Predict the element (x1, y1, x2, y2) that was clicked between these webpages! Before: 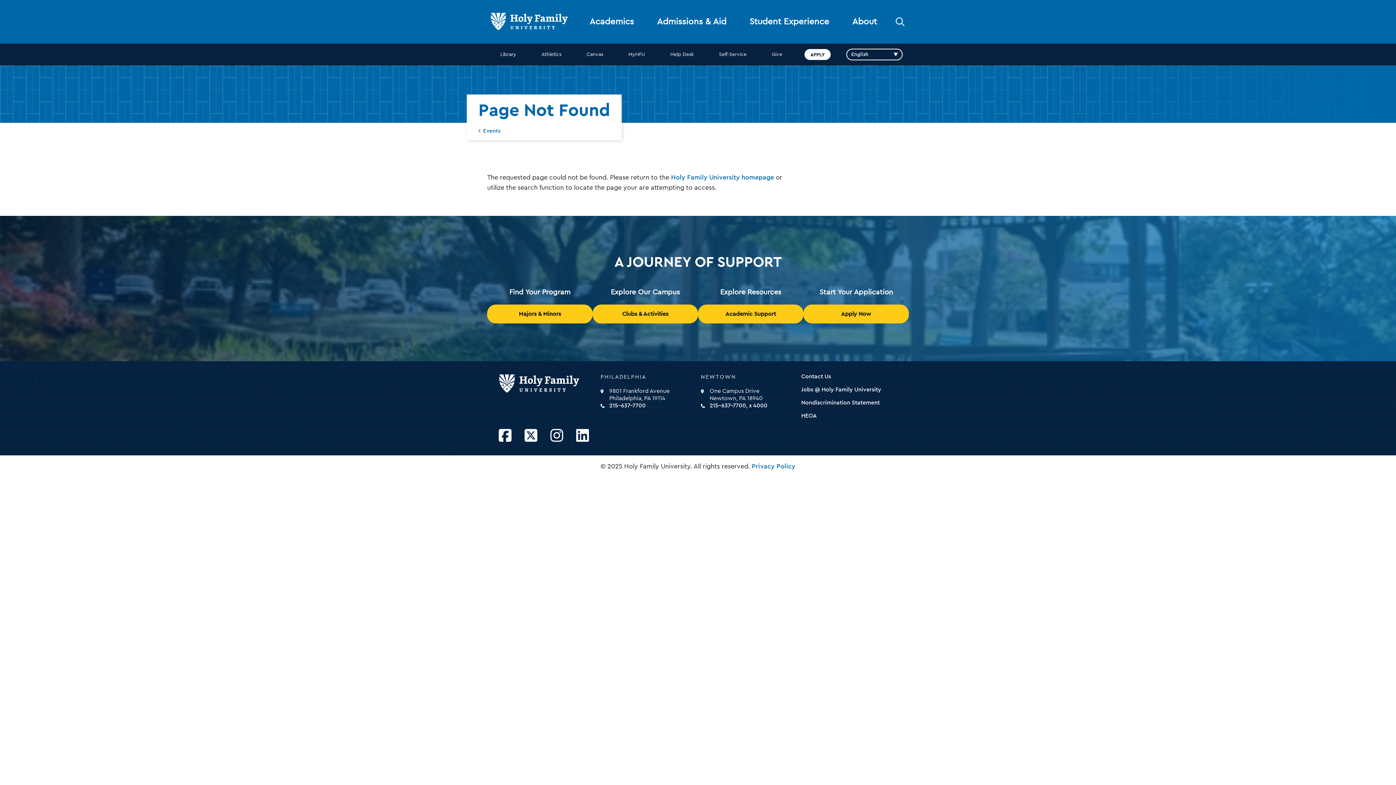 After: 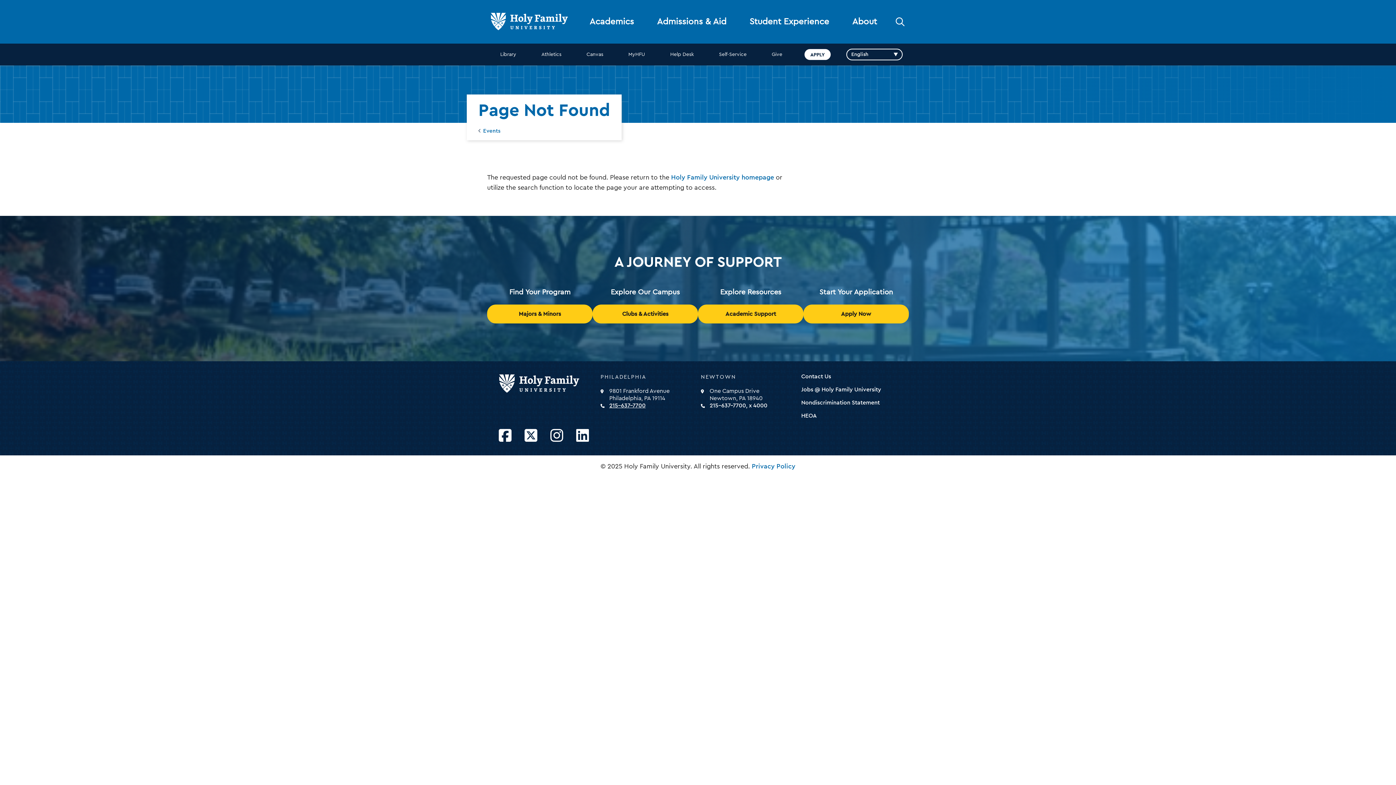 Action: label: 215-637-7700 bbox: (600, 402, 645, 409)